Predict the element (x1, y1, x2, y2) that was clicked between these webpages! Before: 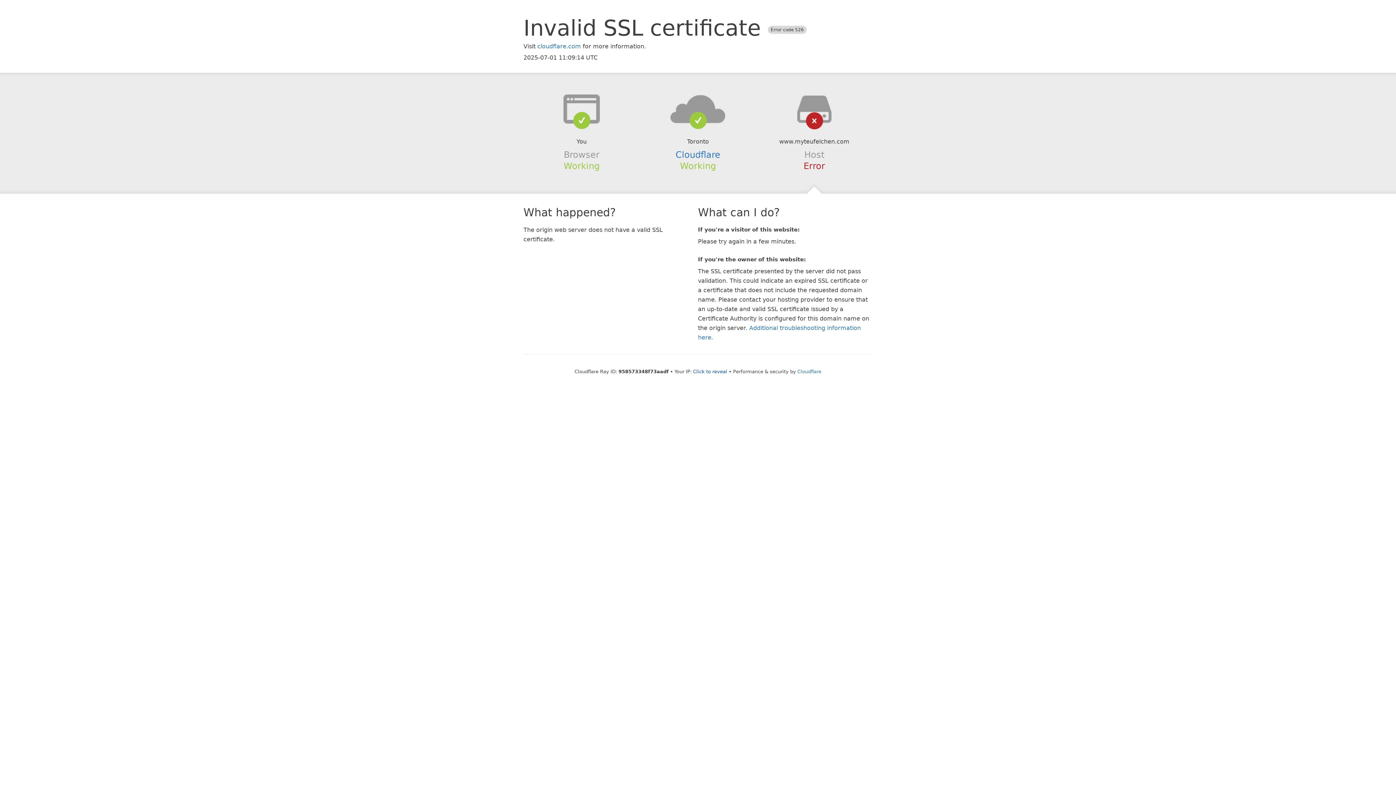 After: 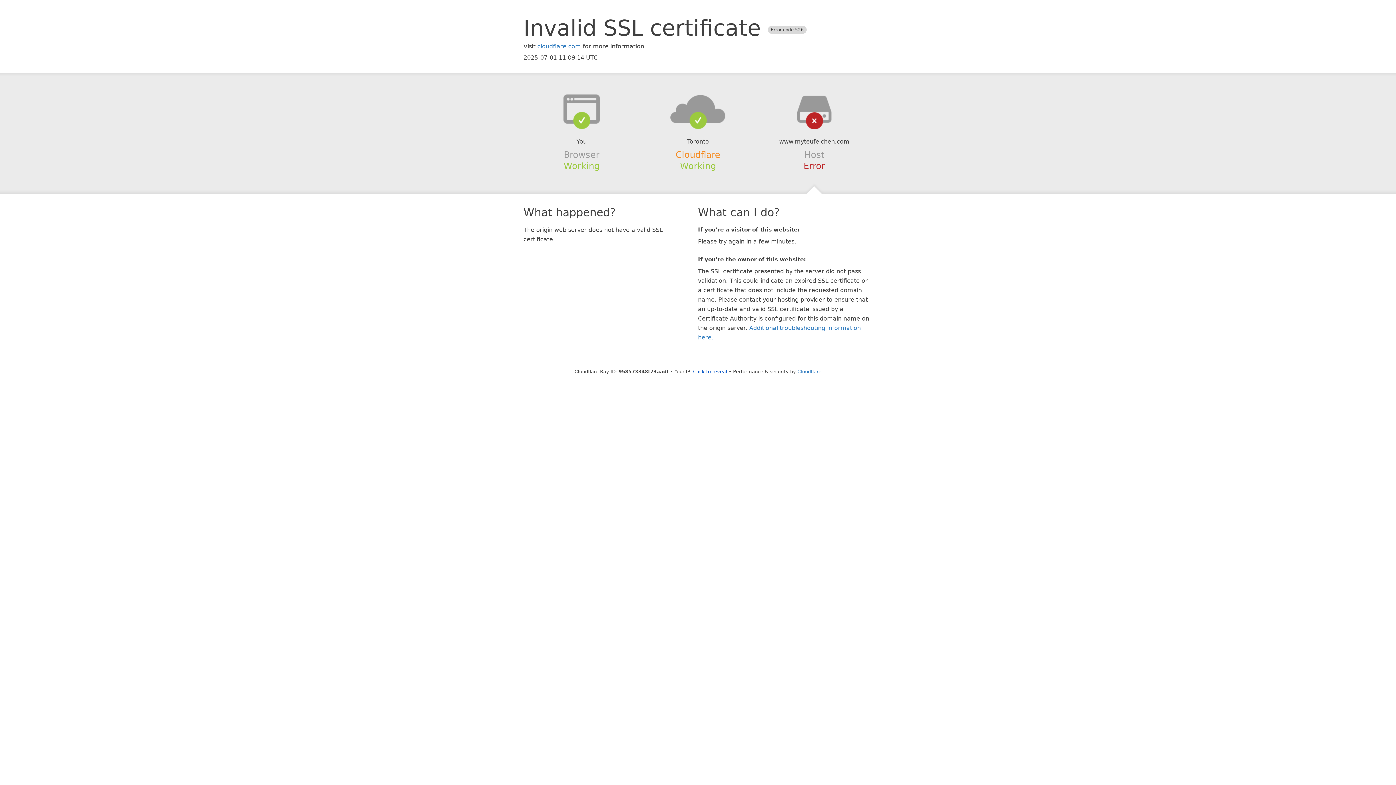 Action: bbox: (675, 149, 720, 159) label: Cloudflare